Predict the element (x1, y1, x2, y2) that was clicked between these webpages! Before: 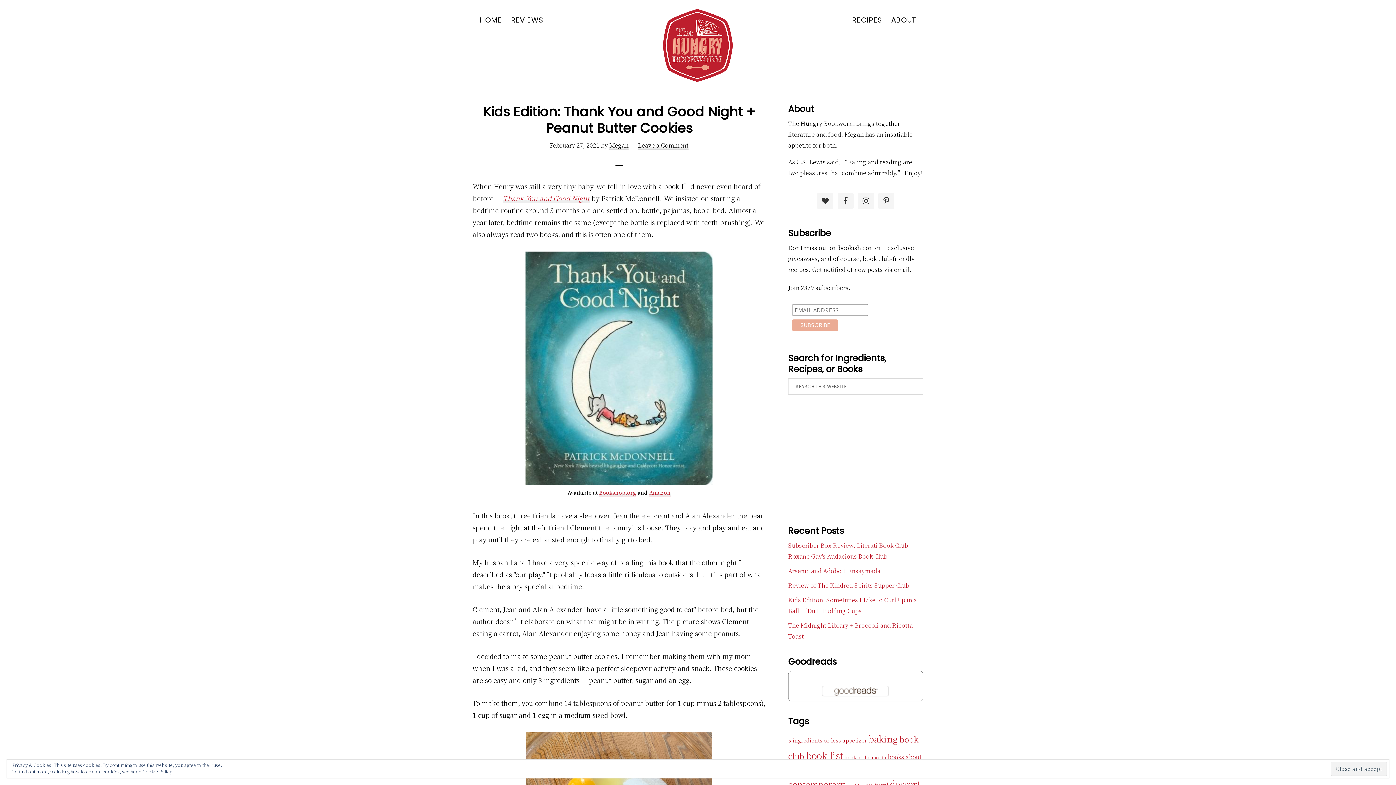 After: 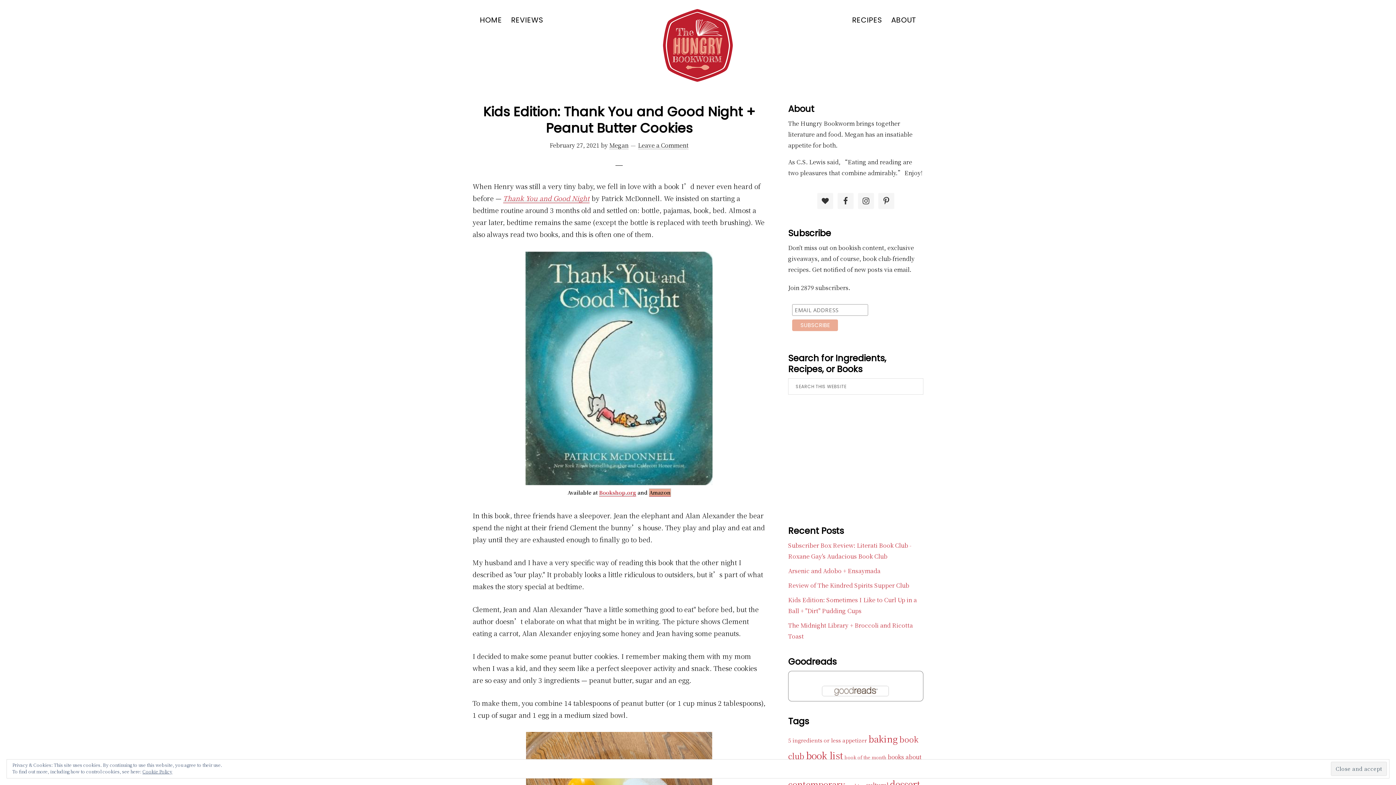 Action: bbox: (649, 489, 670, 496) label: Amazon